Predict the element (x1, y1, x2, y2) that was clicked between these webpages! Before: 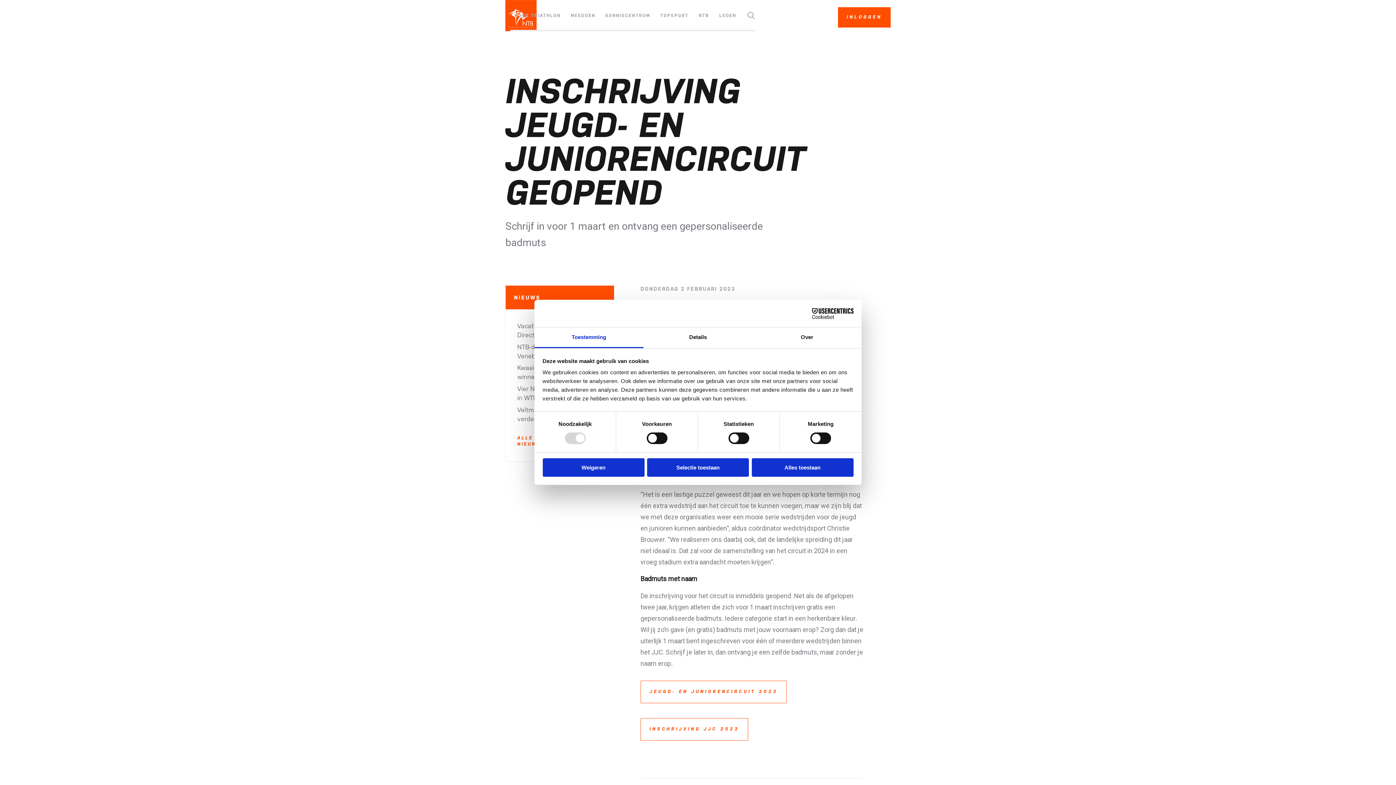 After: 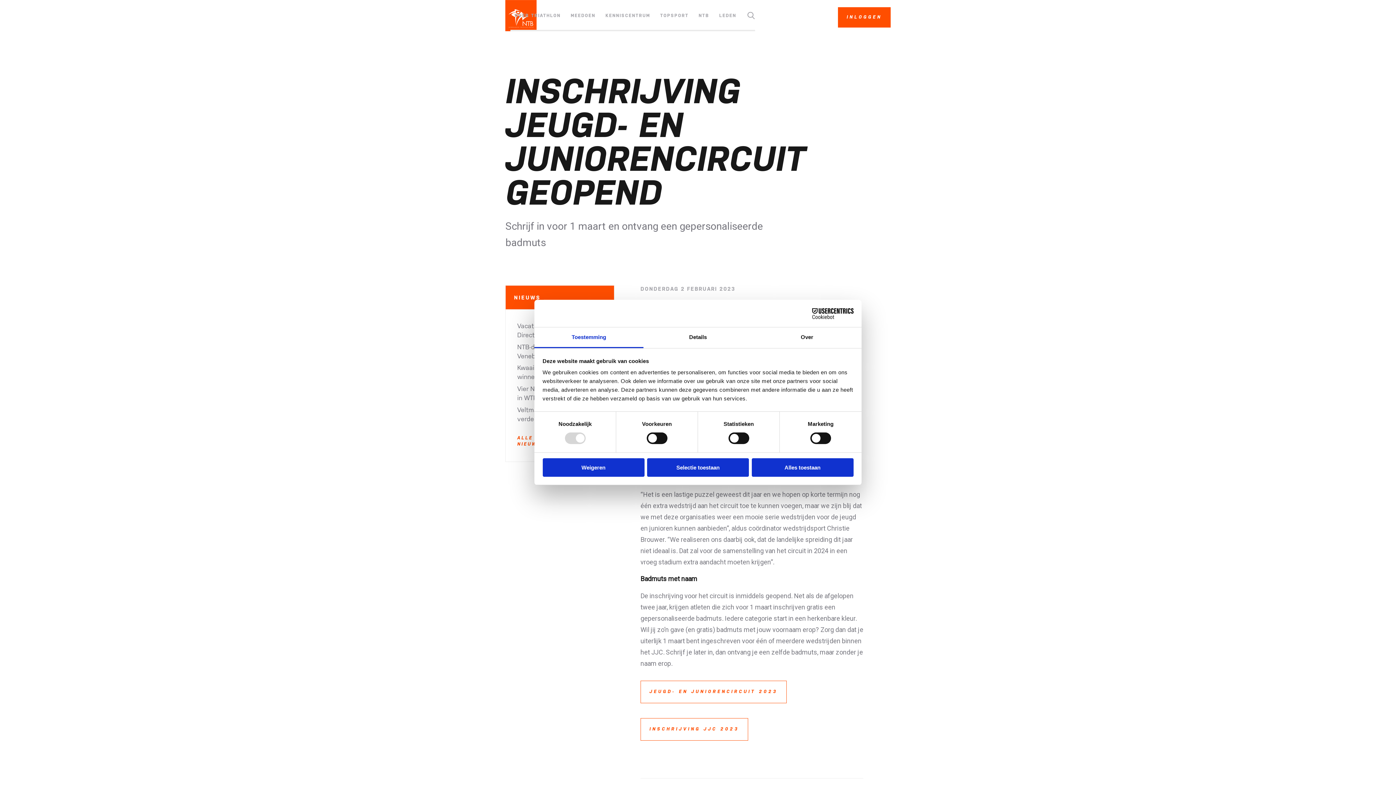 Action: label: Usercentrics Cookiebot - opens in a new window bbox: (790, 308, 853, 319)